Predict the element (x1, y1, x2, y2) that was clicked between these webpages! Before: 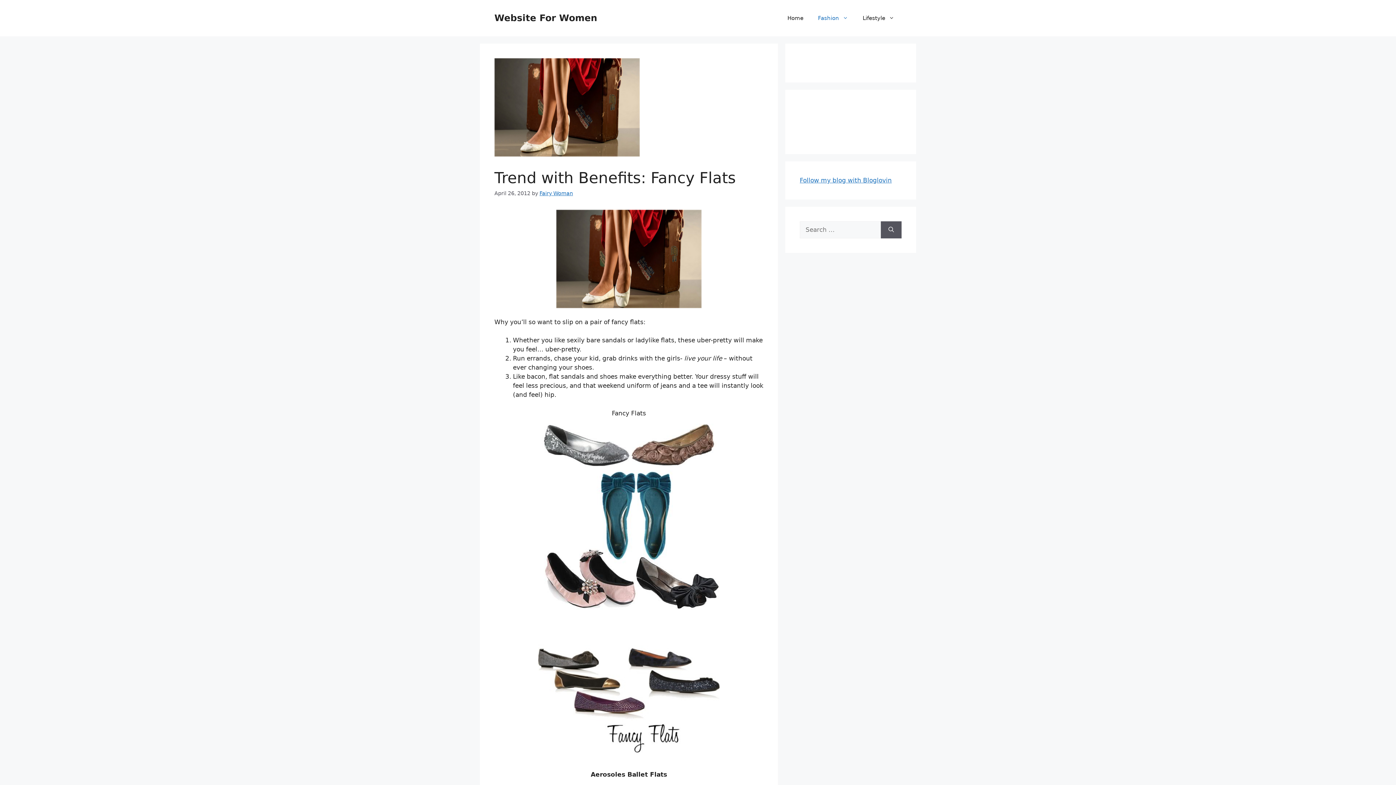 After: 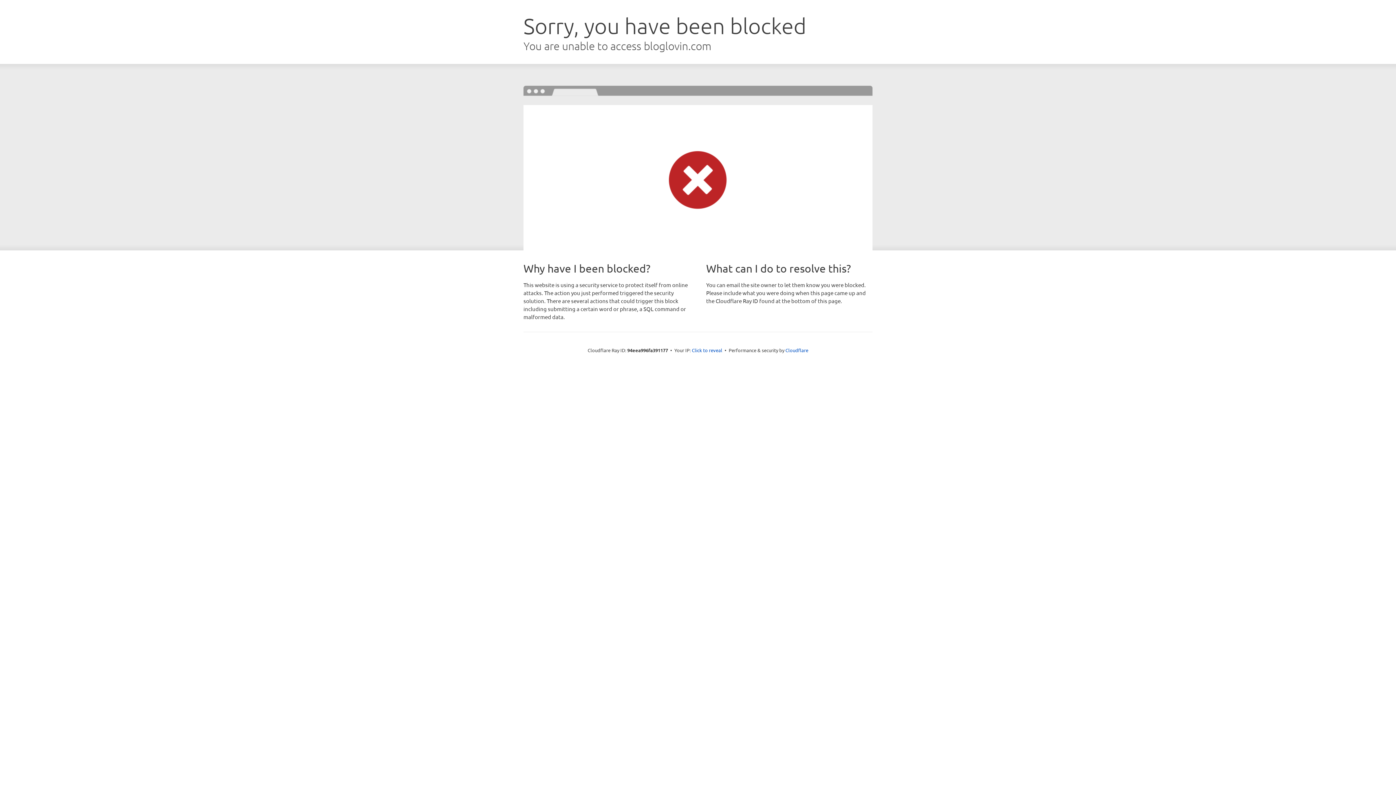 Action: label: Follow my blog with Bloglovin bbox: (800, 176, 892, 184)